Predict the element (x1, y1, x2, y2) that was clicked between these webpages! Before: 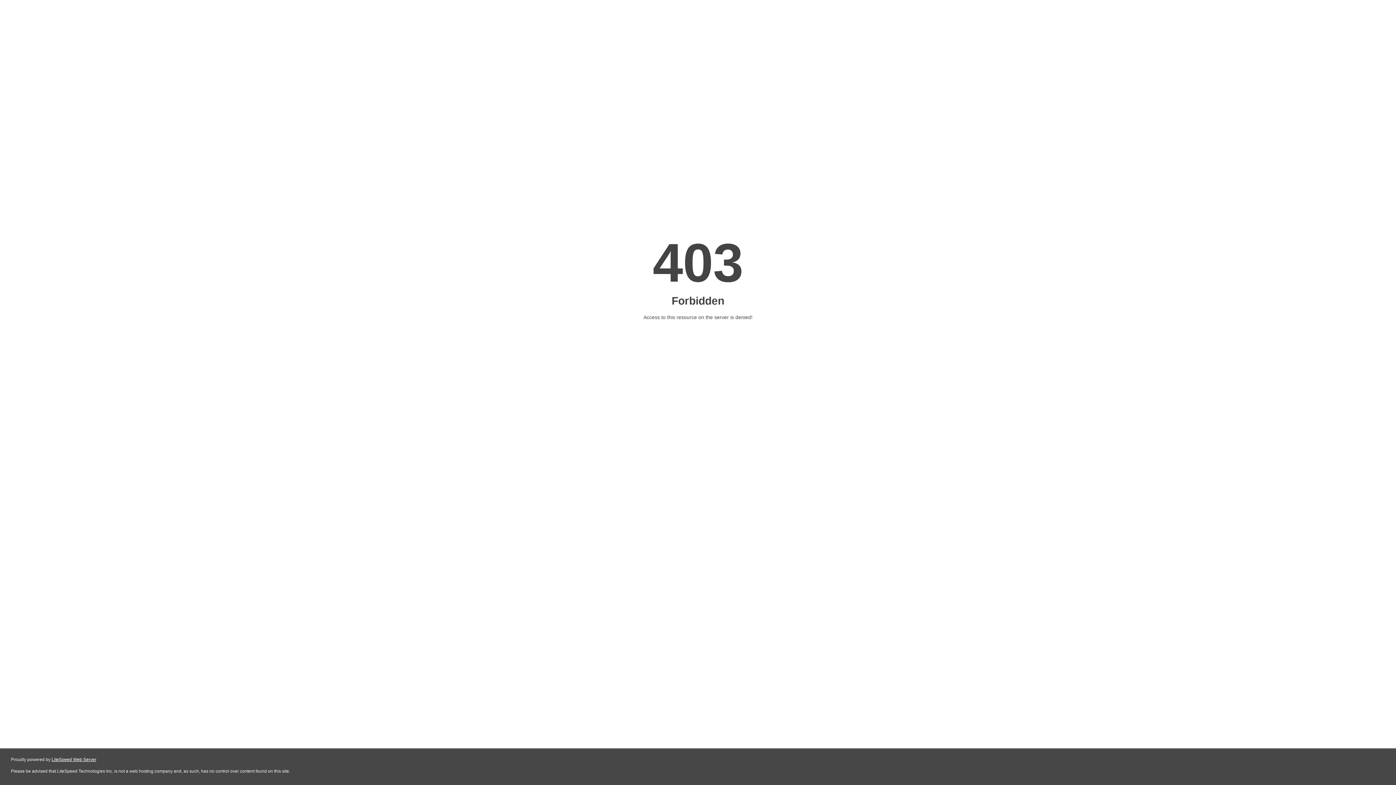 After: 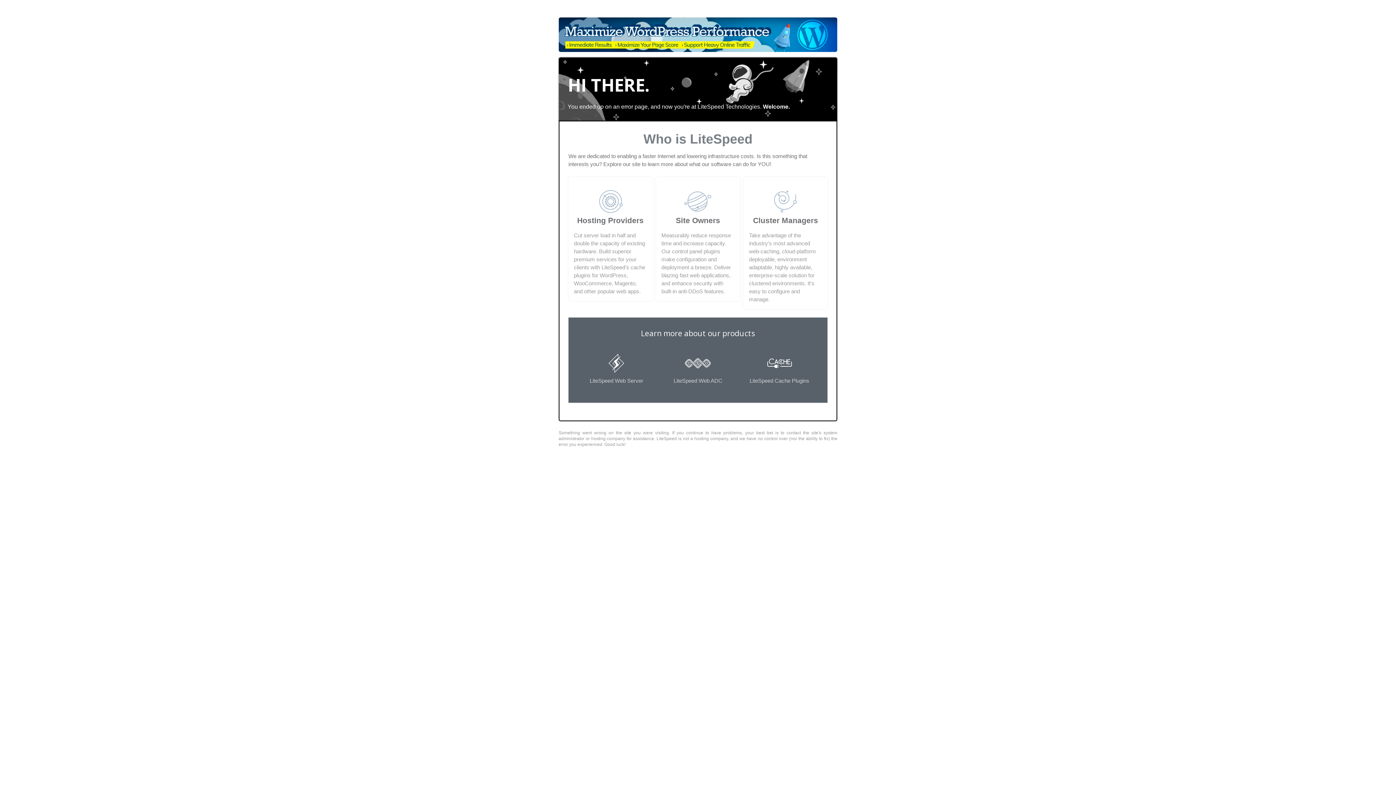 Action: bbox: (51, 757, 96, 762) label: LiteSpeed Web Server